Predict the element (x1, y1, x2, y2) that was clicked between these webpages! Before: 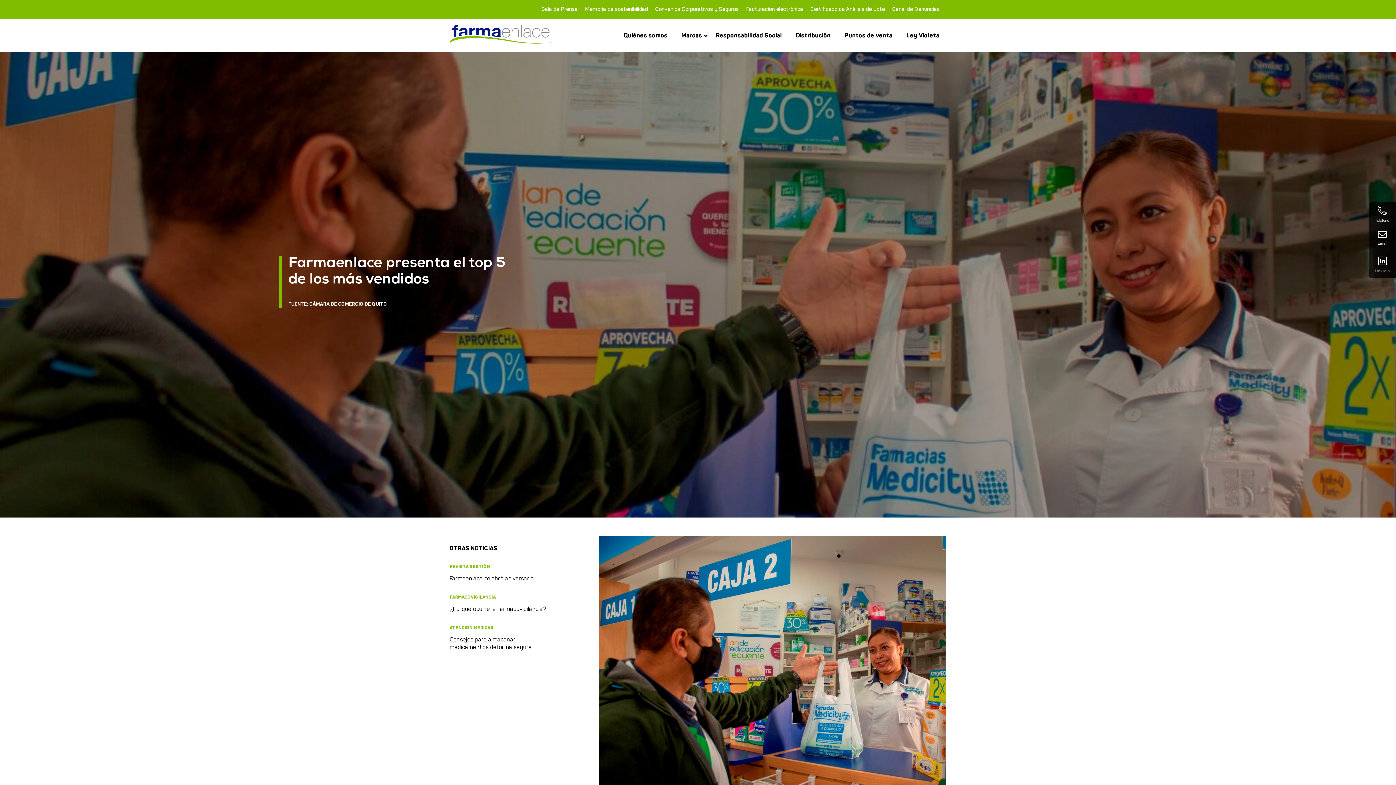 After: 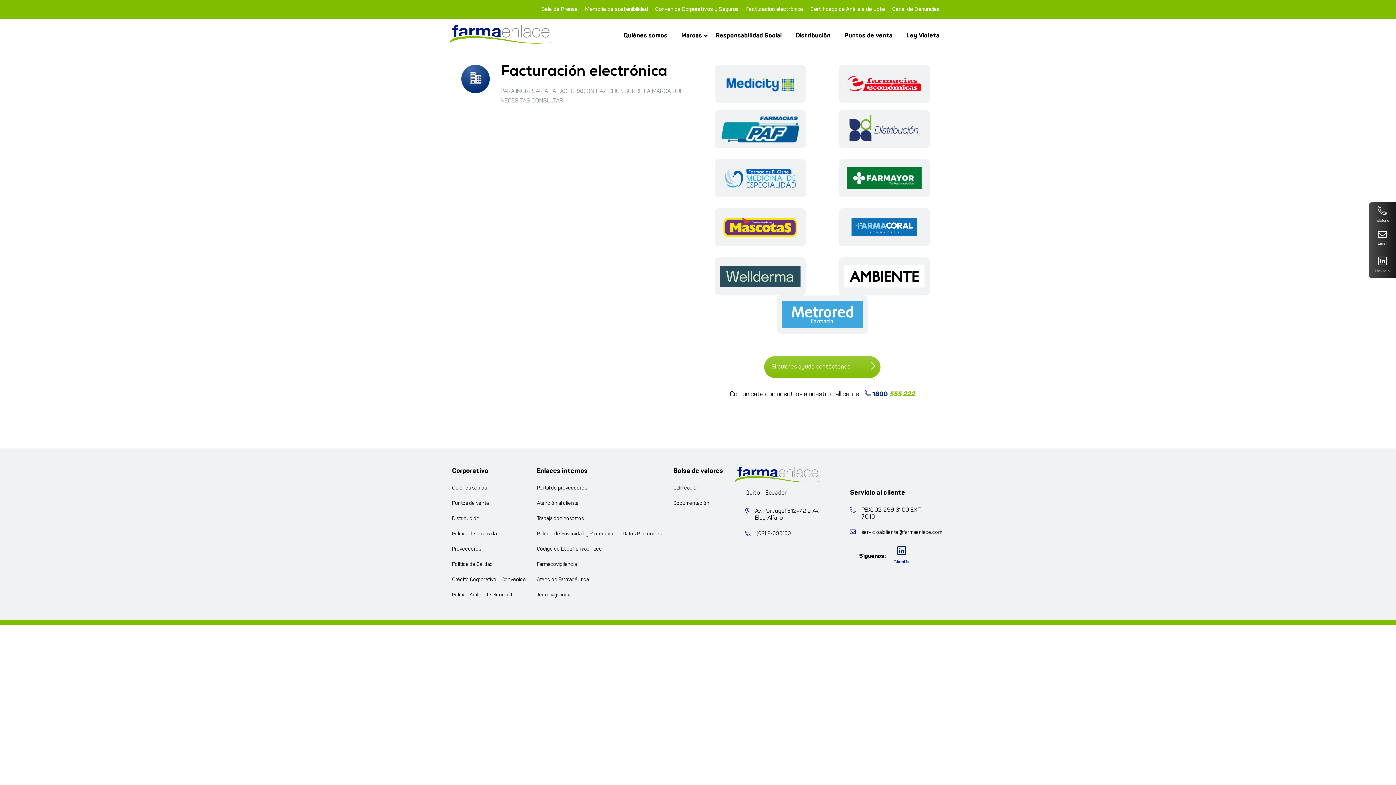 Action: label: Facturación electrónica bbox: (746, 5, 803, 12)